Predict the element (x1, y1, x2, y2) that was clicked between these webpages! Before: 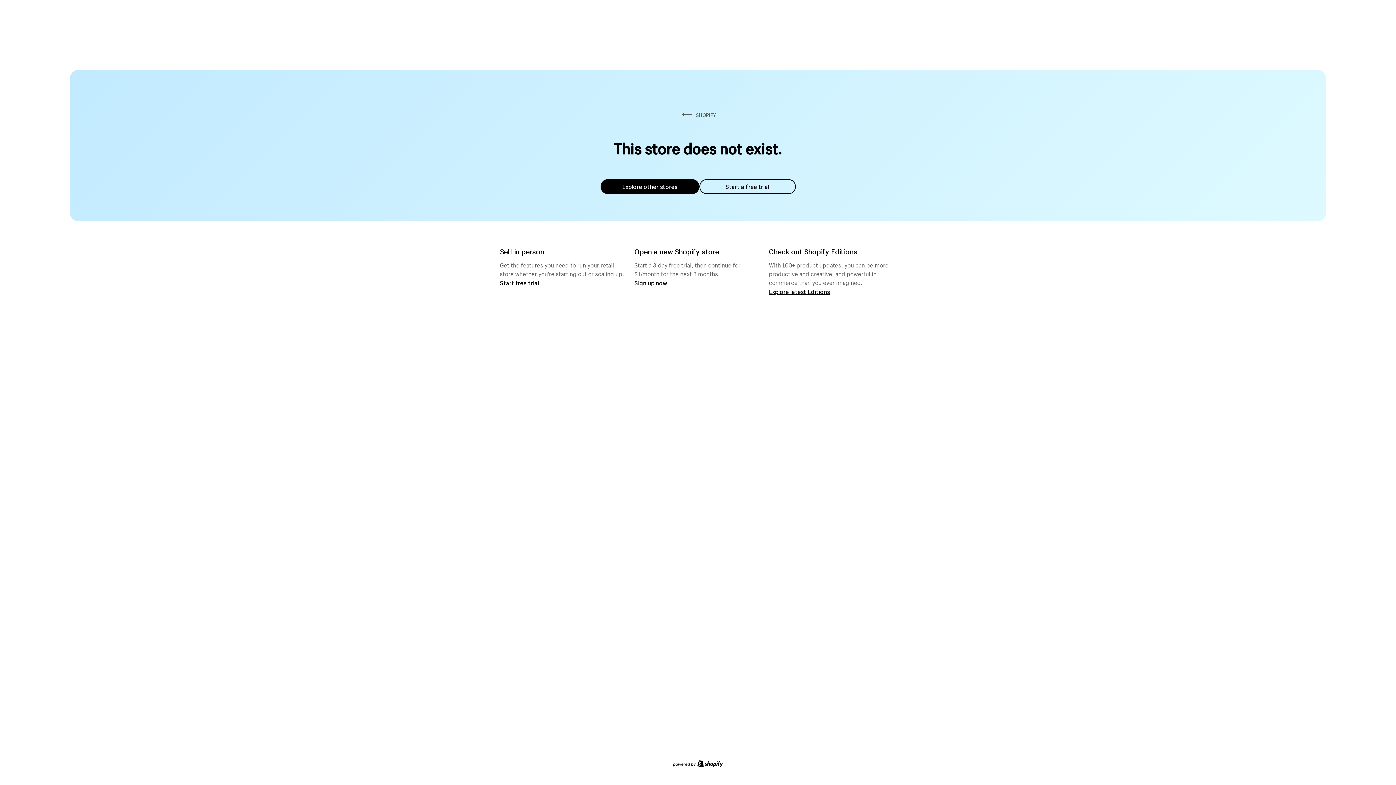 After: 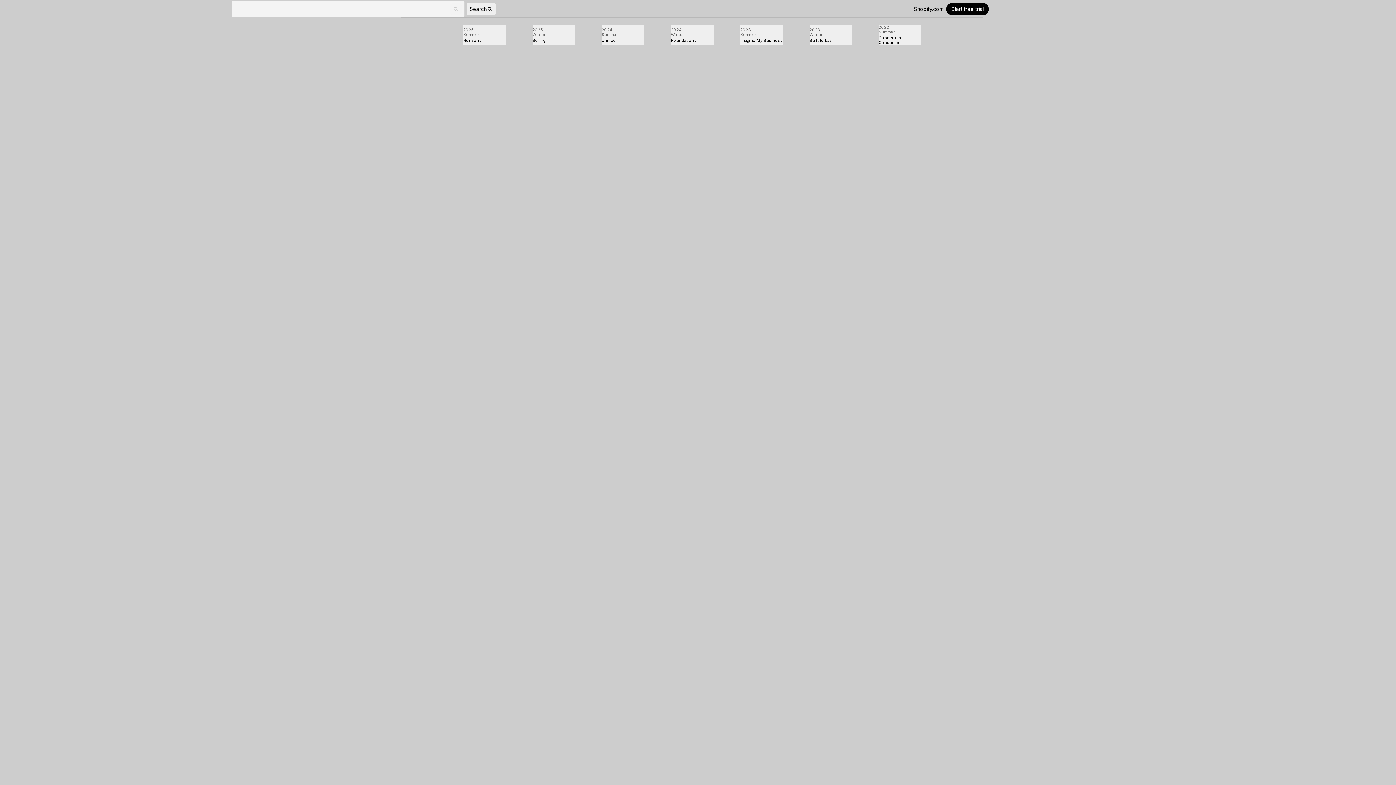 Action: label: Explore latest Editions bbox: (769, 287, 830, 295)